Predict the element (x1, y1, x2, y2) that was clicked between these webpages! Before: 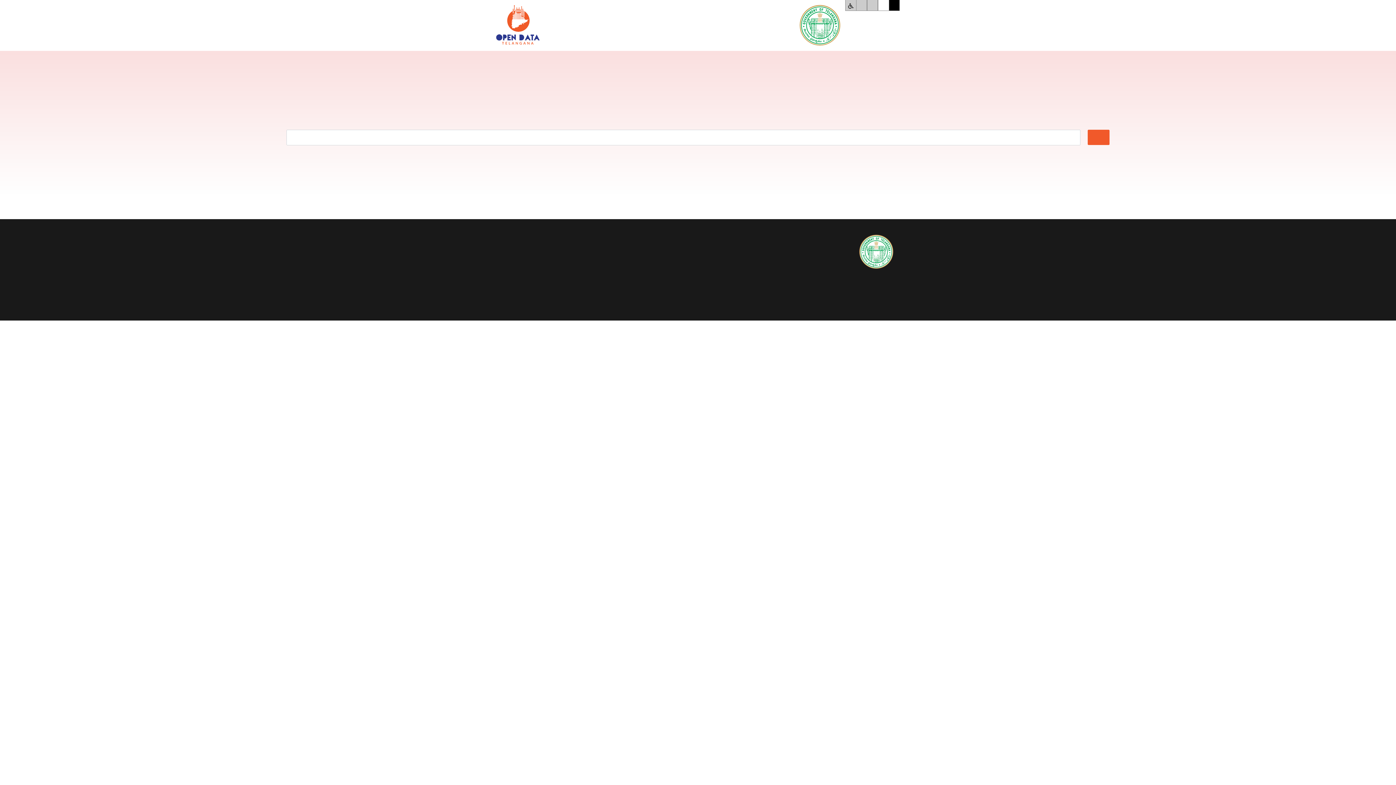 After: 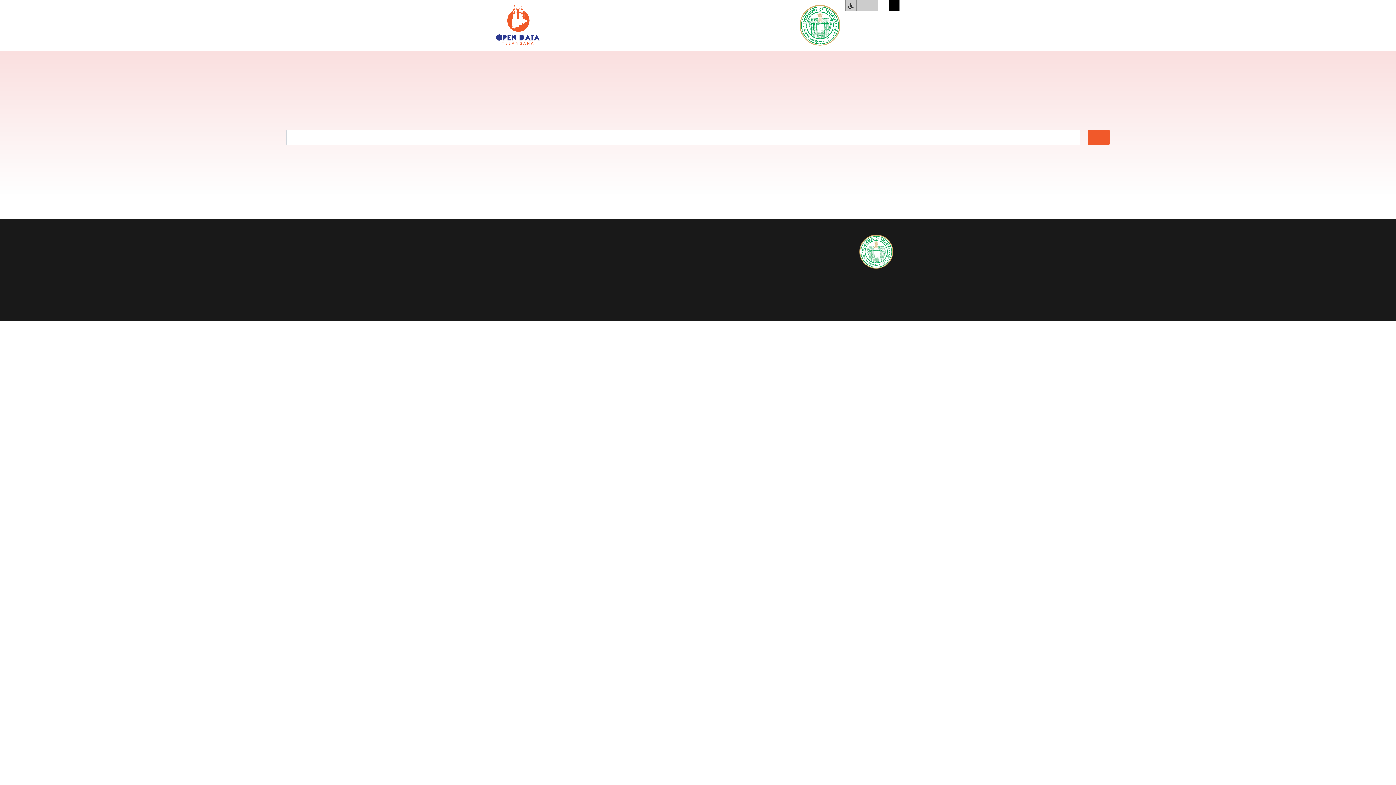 Action: bbox: (798, 3, 841, 47)